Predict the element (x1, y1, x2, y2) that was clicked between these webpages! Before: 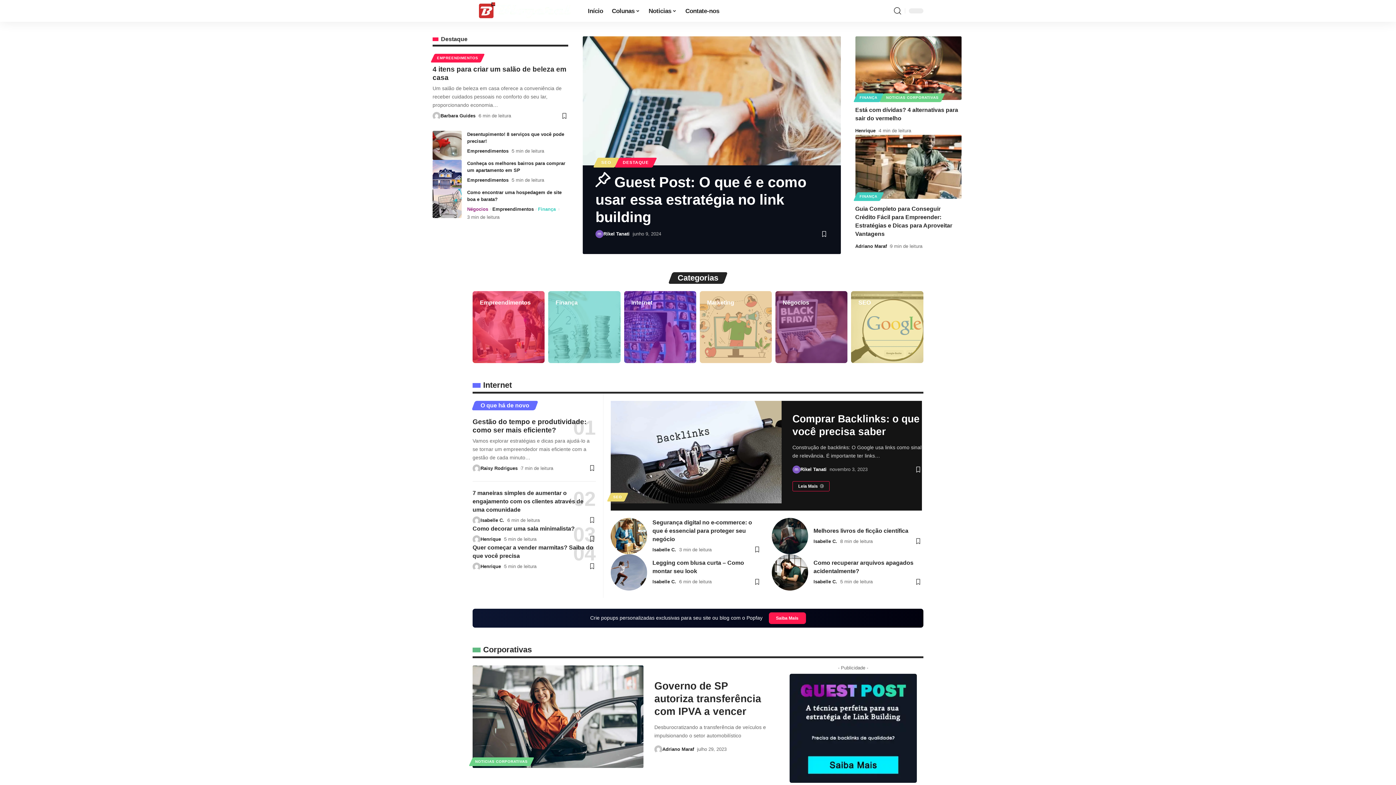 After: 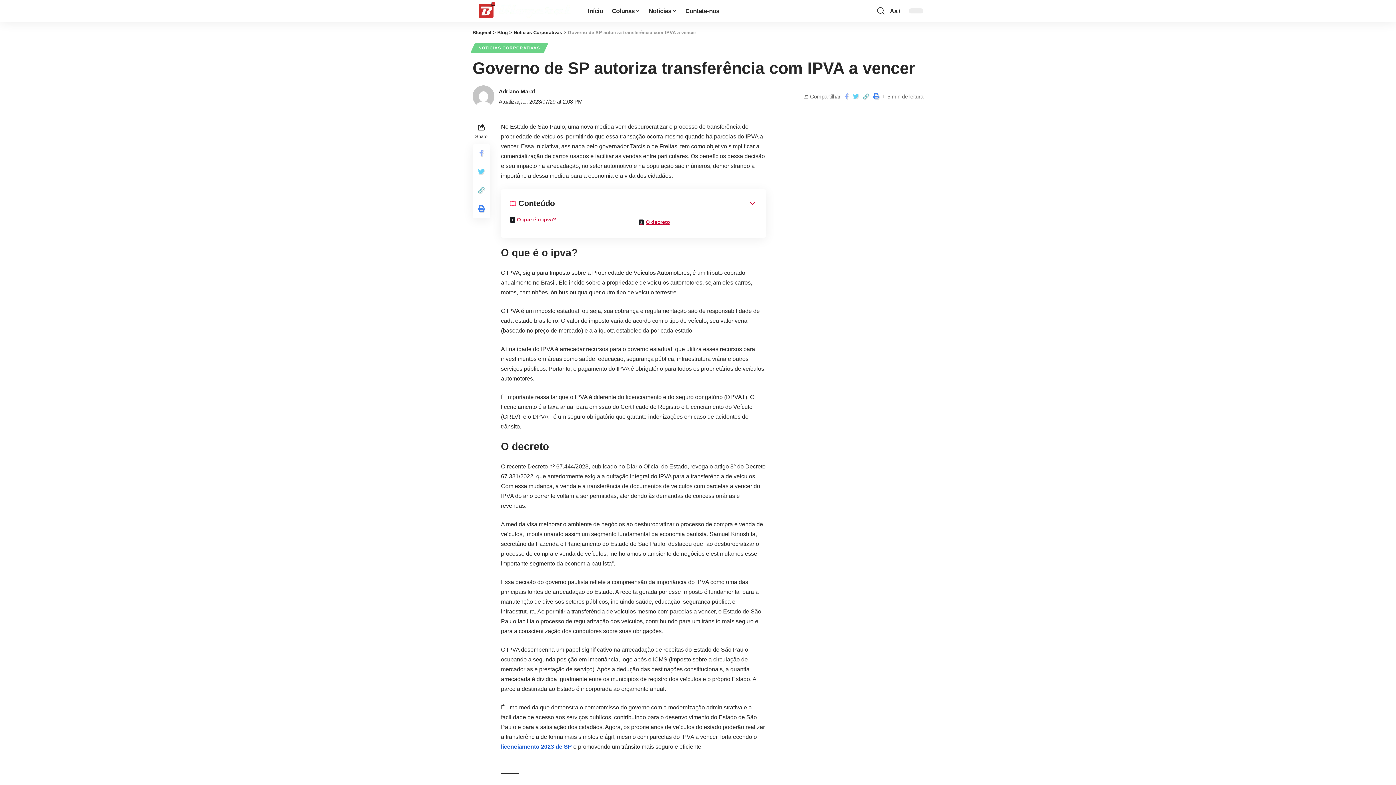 Action: bbox: (654, 680, 761, 717) label: Governo de SP autoriza transferência com IPVA a vencer